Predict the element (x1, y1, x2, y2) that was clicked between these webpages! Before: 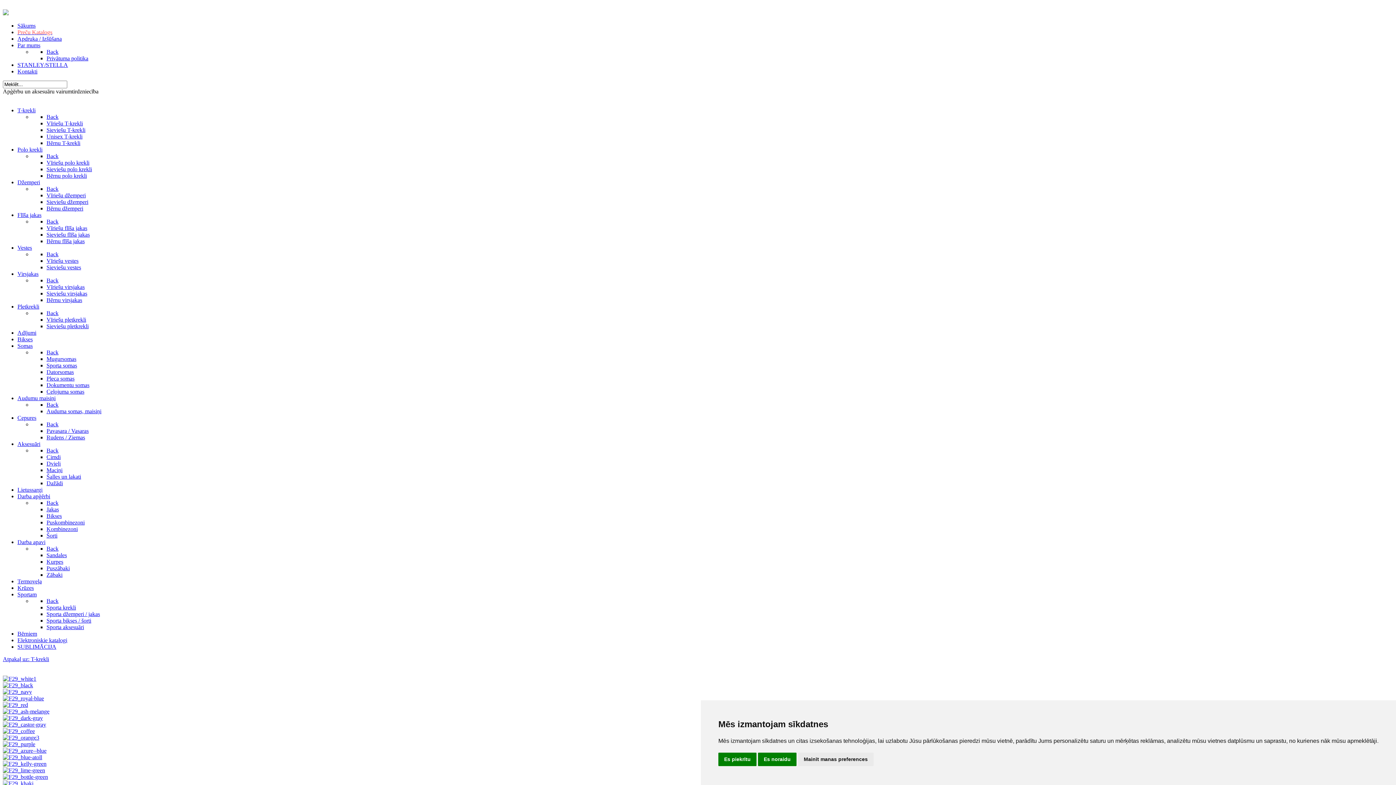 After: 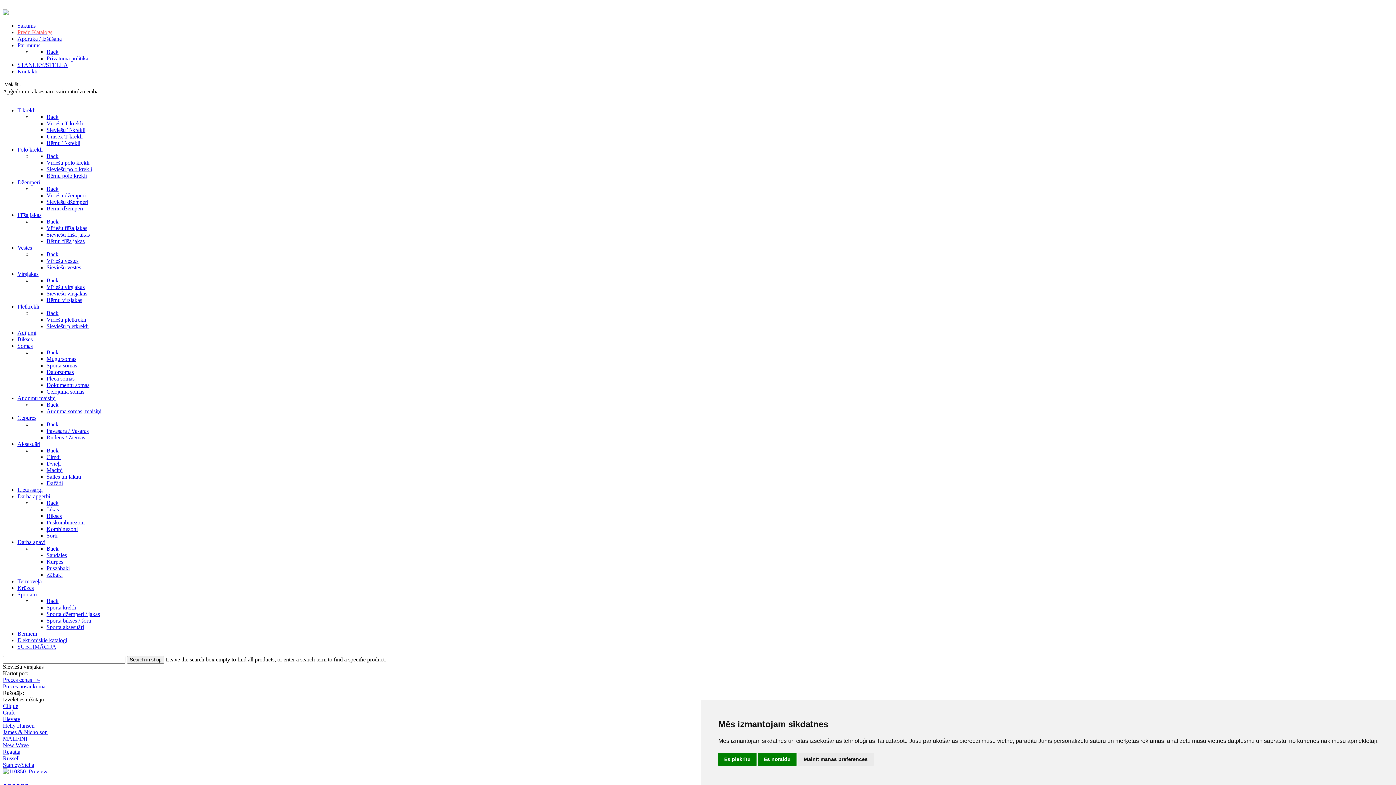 Action: bbox: (46, 290, 87, 296) label: Sieviešu virsjakas